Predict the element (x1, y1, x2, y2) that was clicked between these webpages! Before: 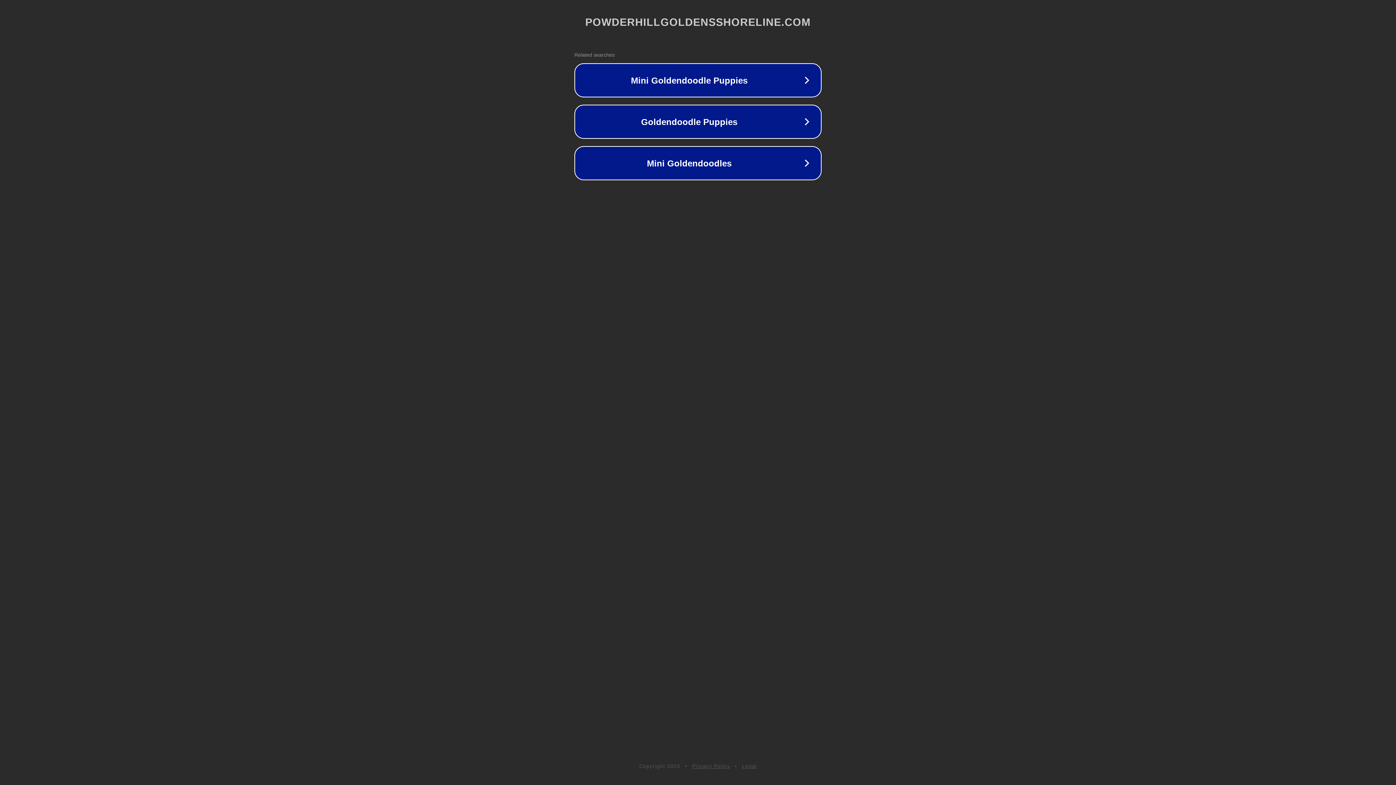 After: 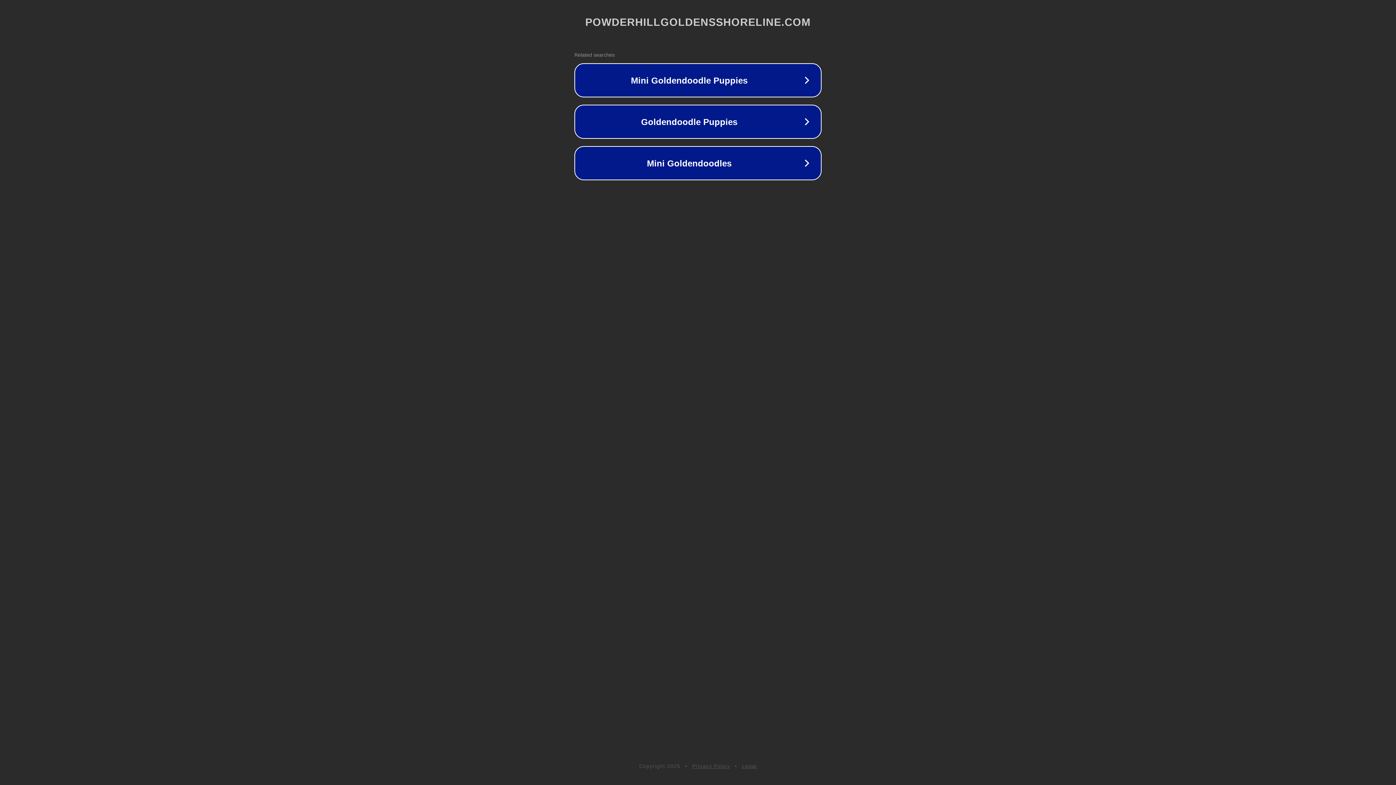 Action: bbox: (692, 763, 730, 769) label: Privacy Policy